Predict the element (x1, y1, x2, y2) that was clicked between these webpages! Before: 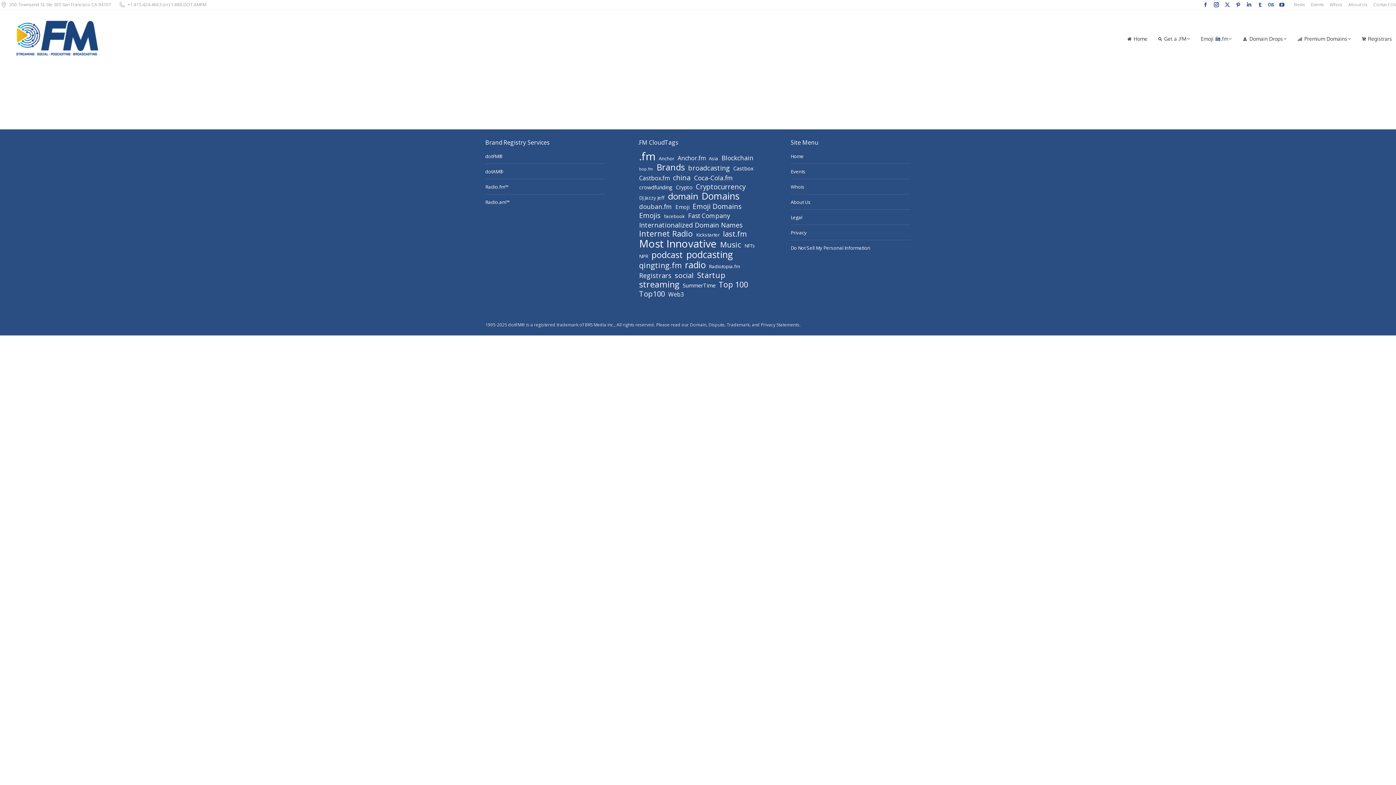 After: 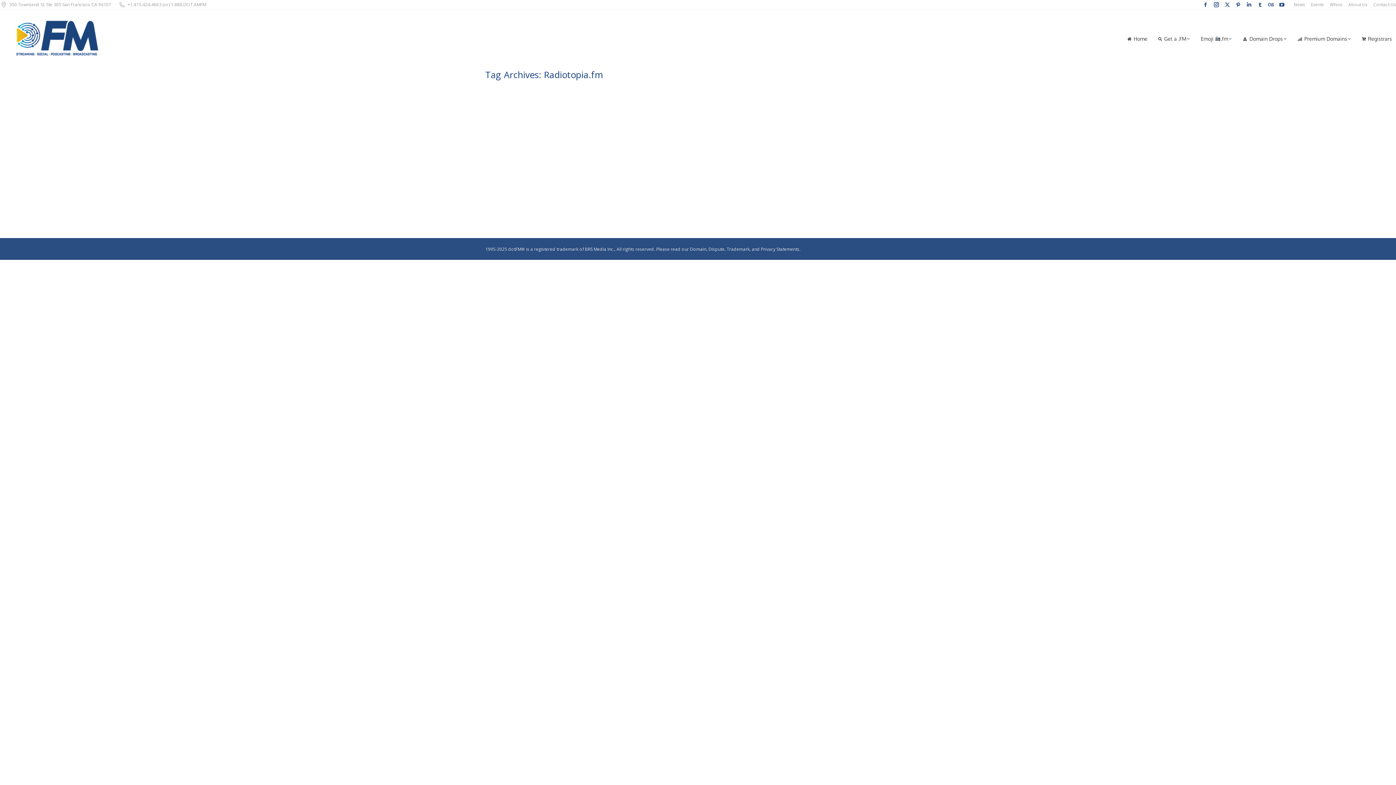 Action: bbox: (707, 262, 741, 270) label: Radiotopia.fm (2 items)